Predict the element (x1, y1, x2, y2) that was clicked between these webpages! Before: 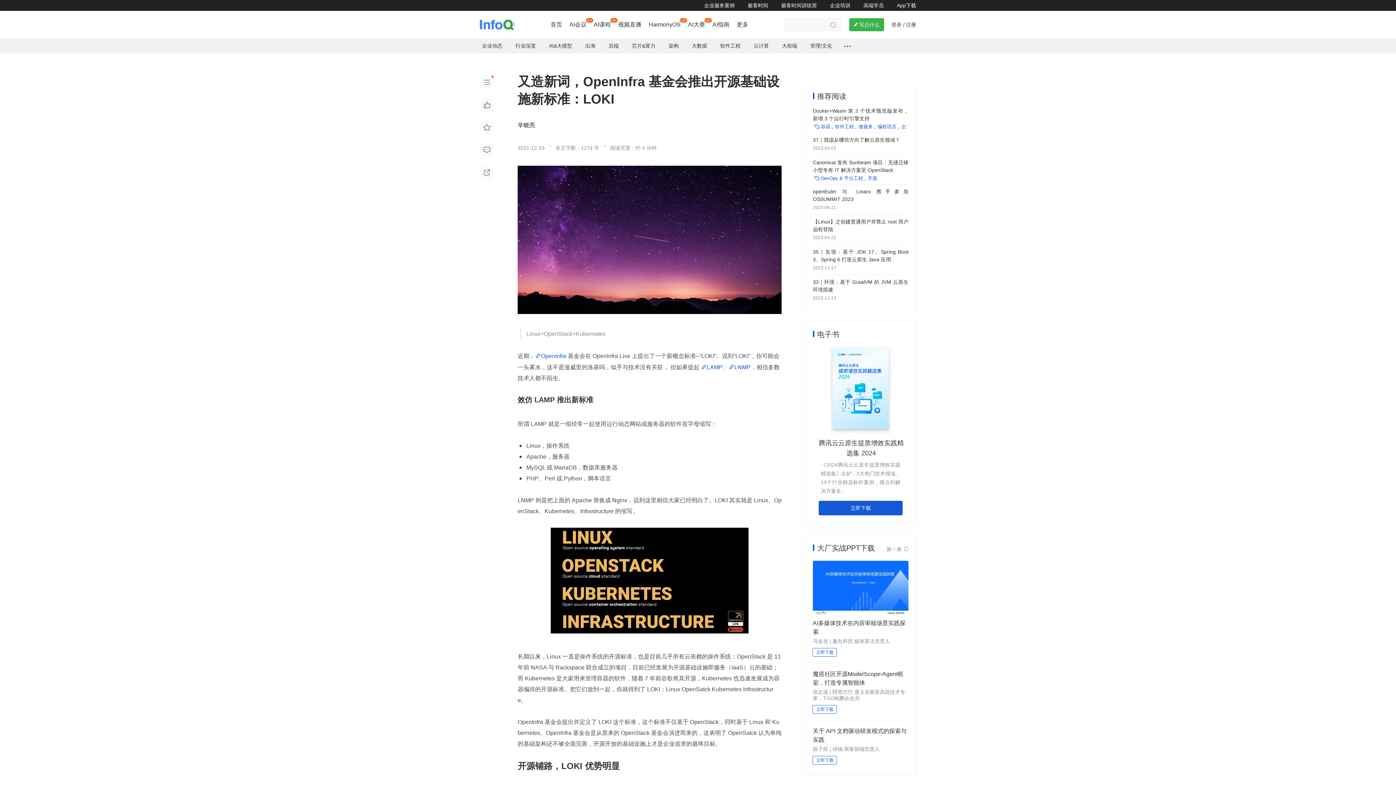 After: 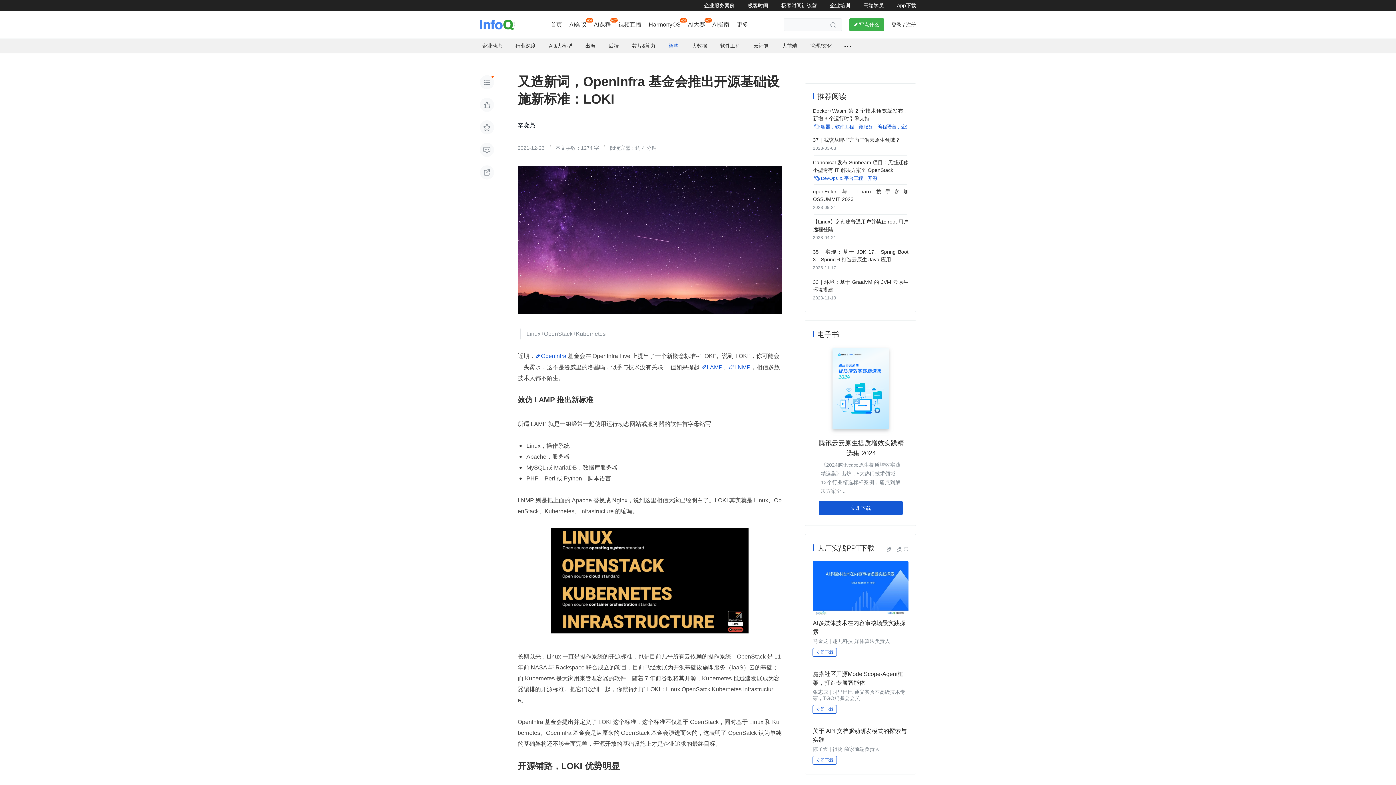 Action: label: 架构 bbox: (668, 42, 678, 48)